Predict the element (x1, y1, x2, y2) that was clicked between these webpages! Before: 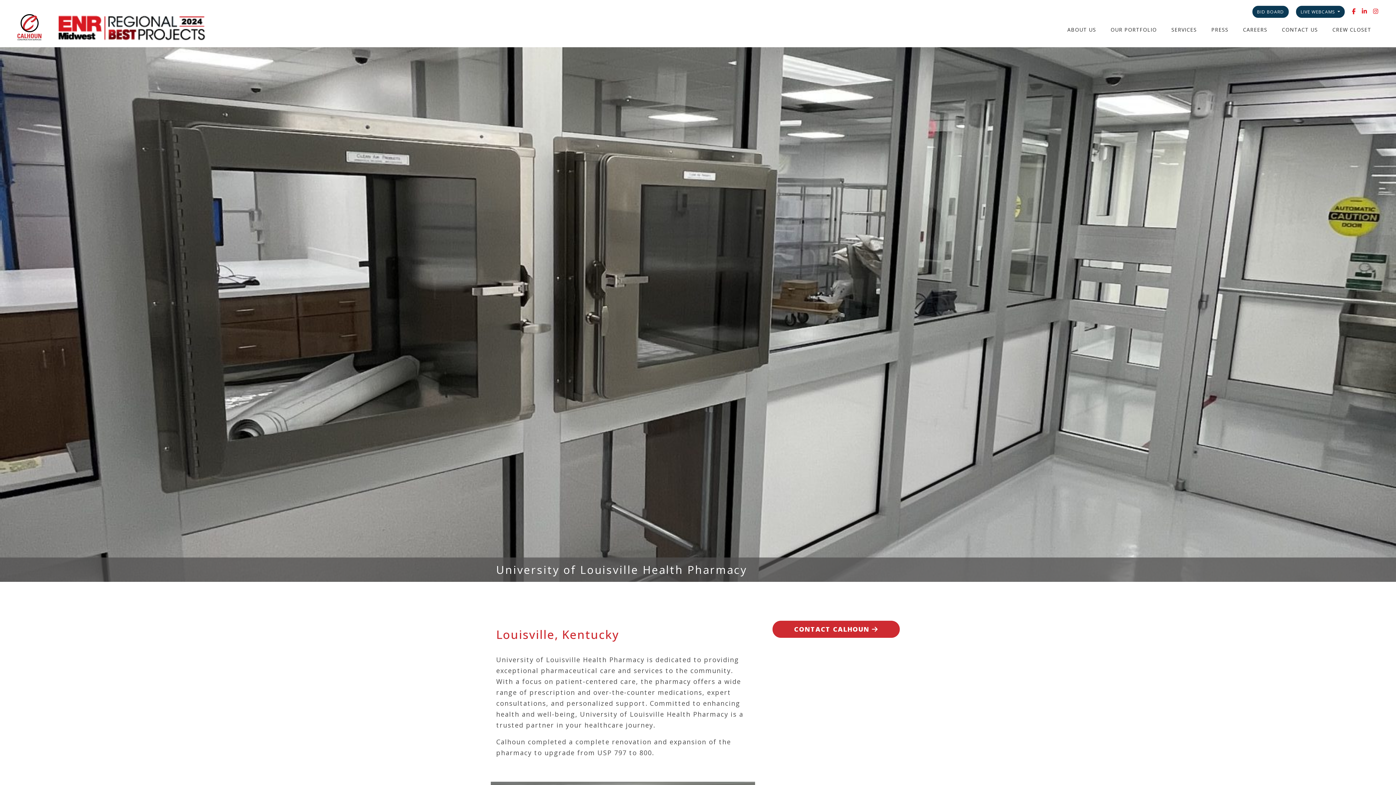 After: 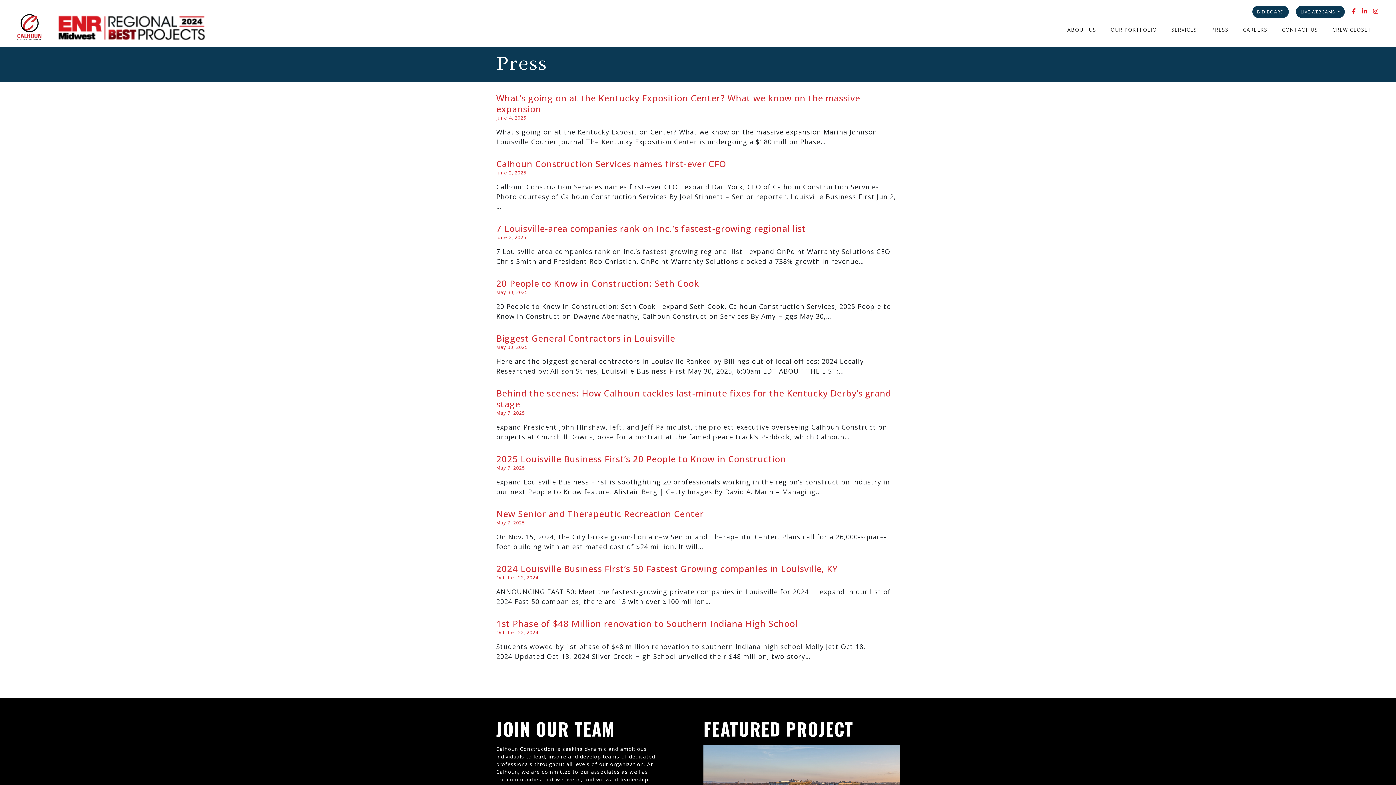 Action: bbox: (1204, 17, 1236, 41) label: PRESS